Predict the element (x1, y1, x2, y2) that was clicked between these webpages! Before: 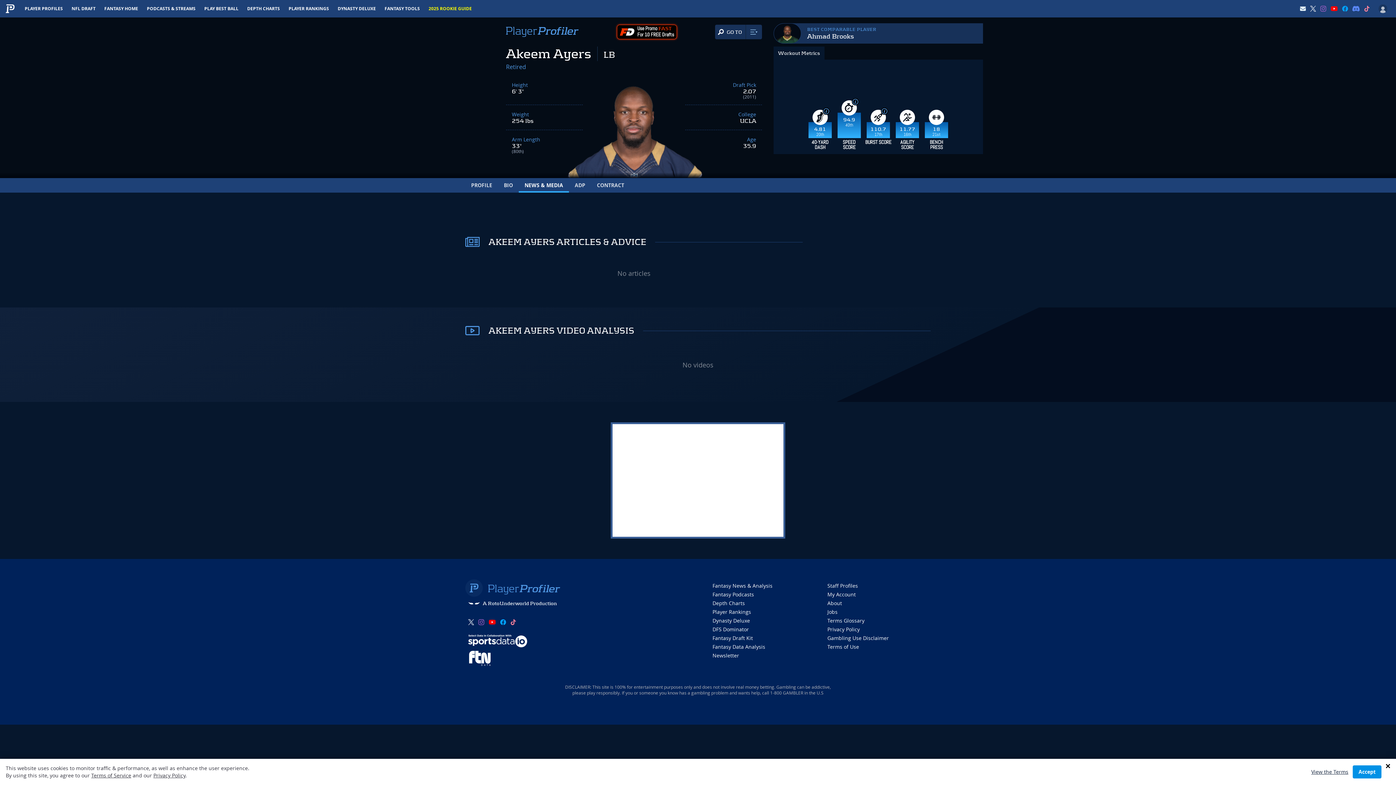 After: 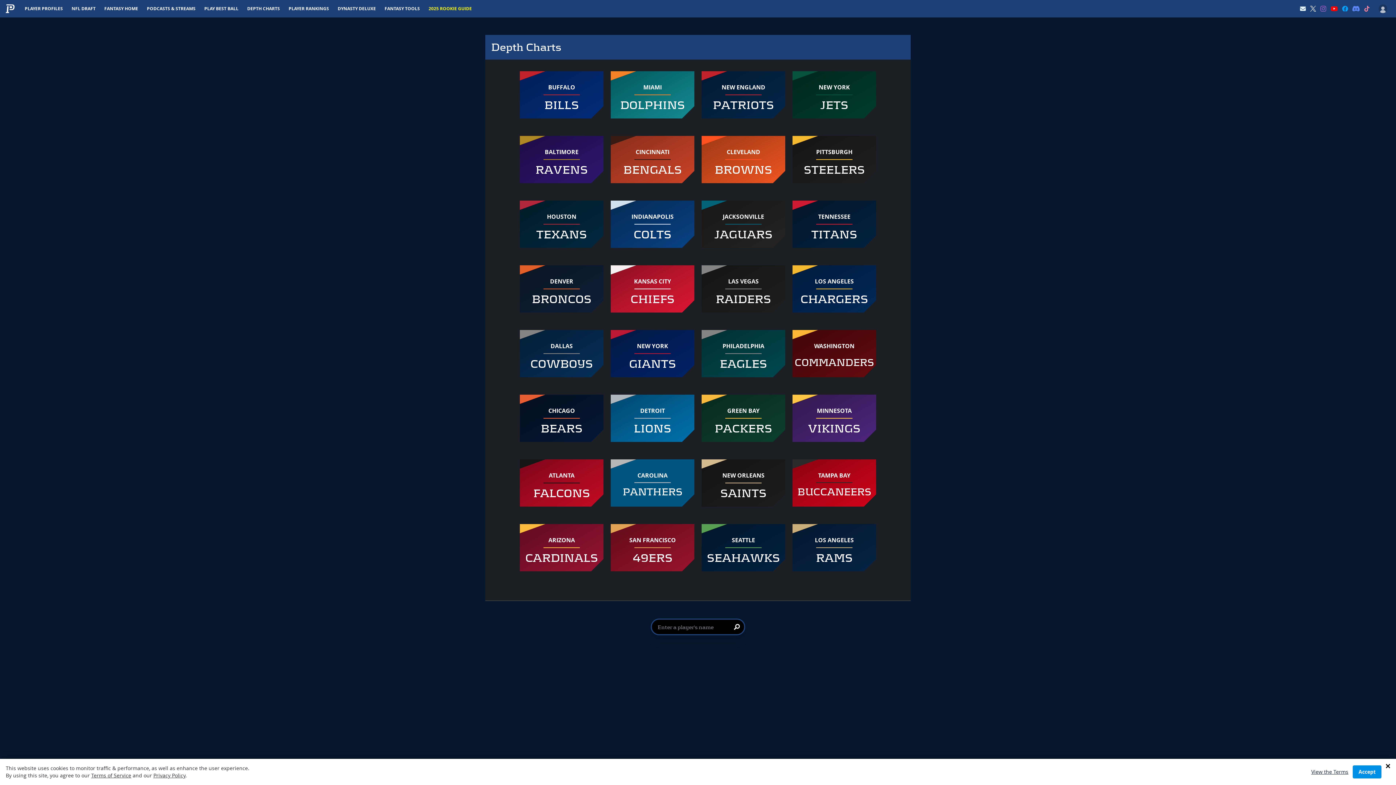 Action: bbox: (242, 0, 284, 17) label: DEPTH CHARTS